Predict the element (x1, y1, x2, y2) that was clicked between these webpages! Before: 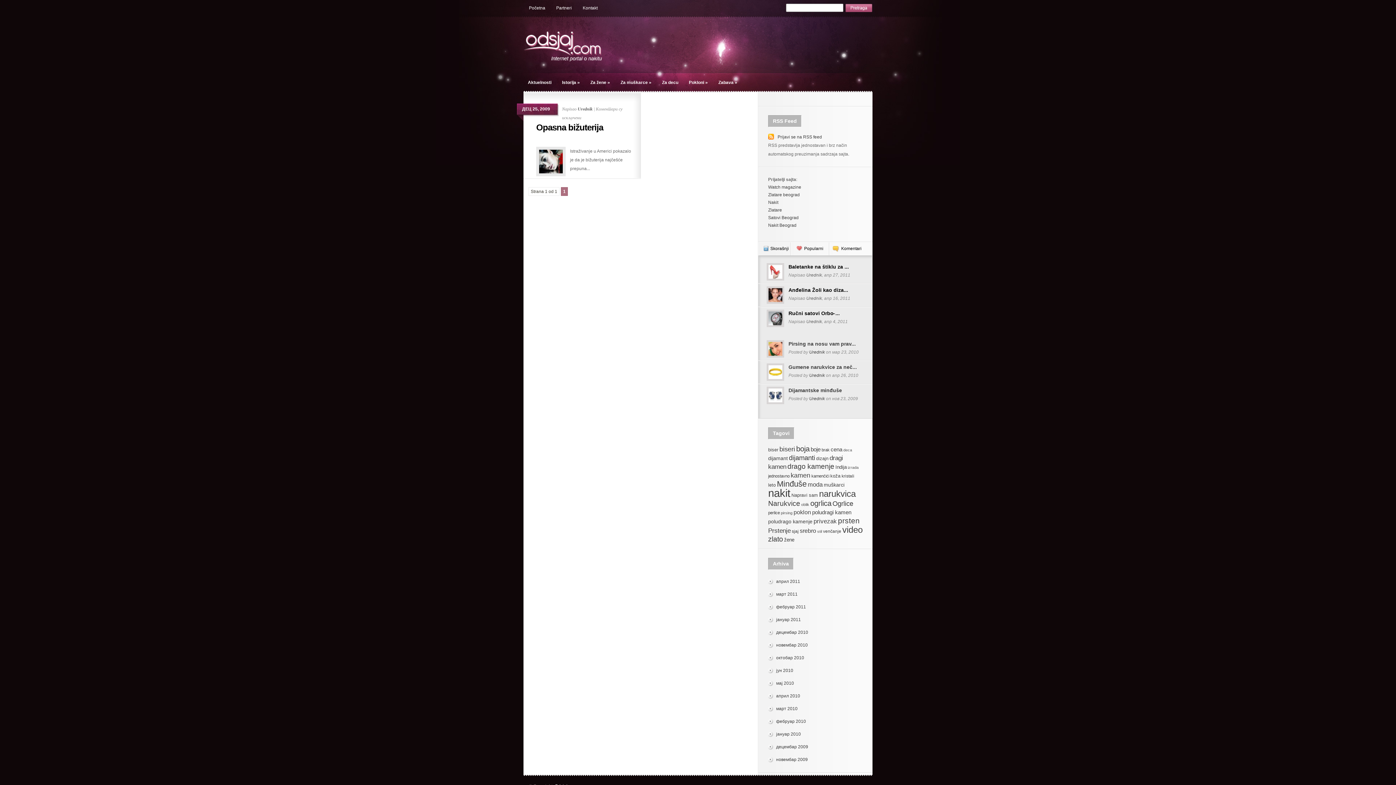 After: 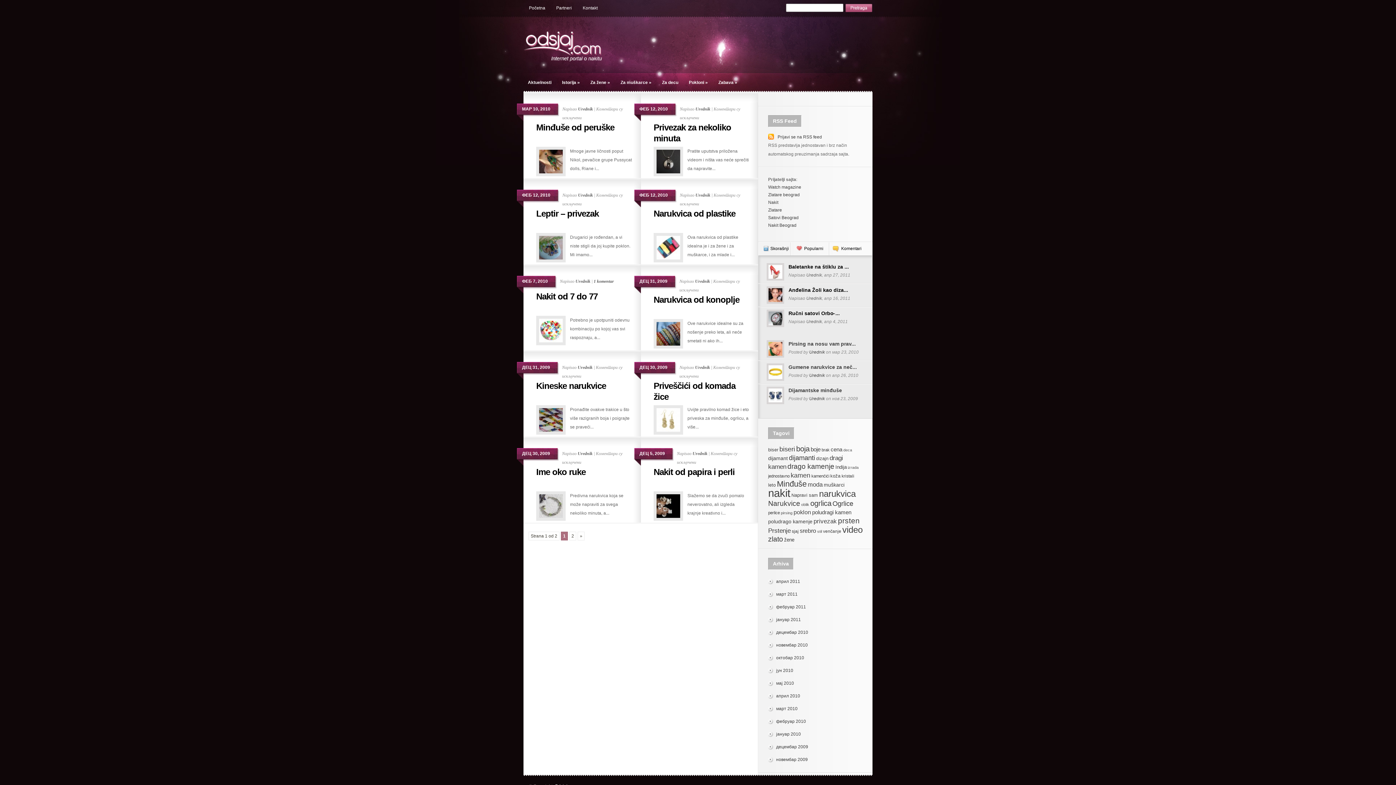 Action: label: jednostavno (11 ставки) bbox: (768, 474, 789, 478)